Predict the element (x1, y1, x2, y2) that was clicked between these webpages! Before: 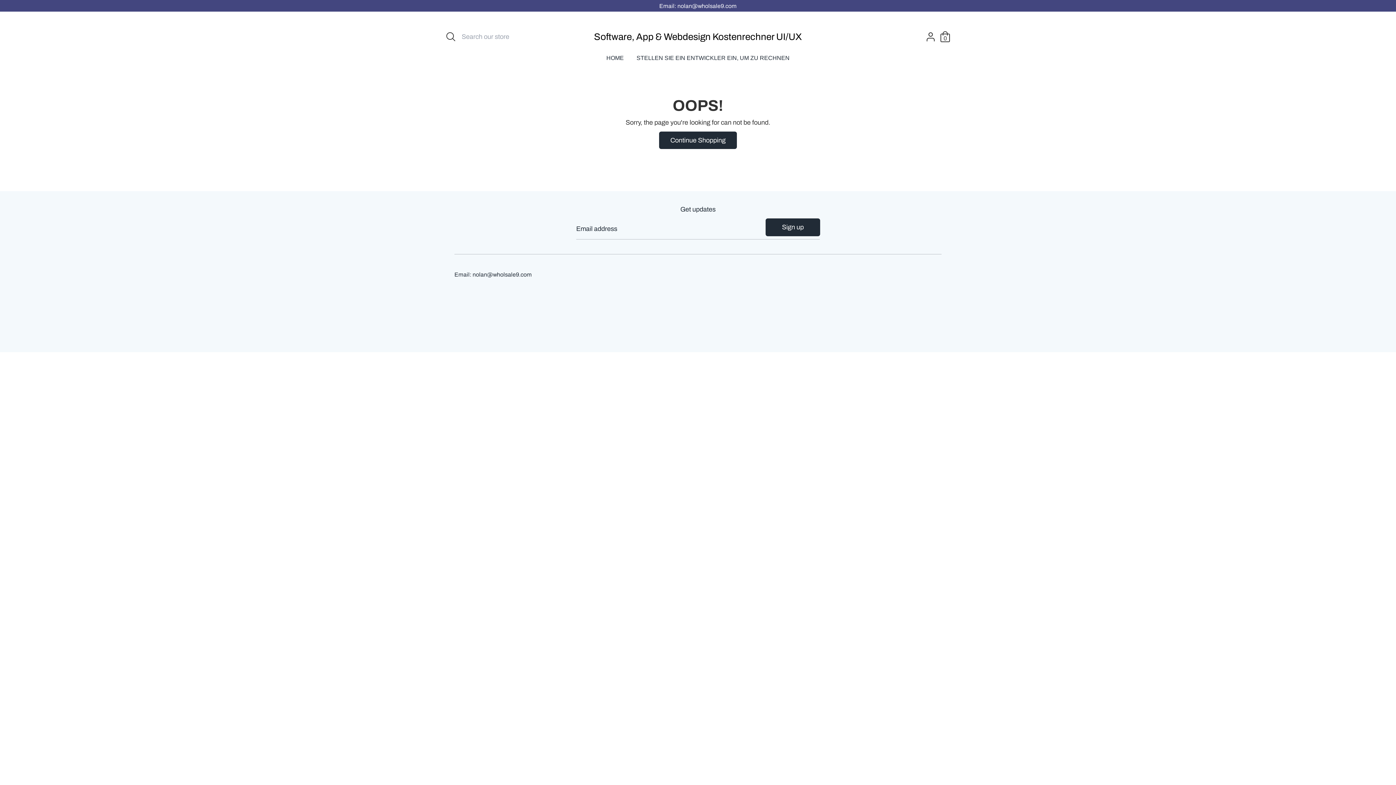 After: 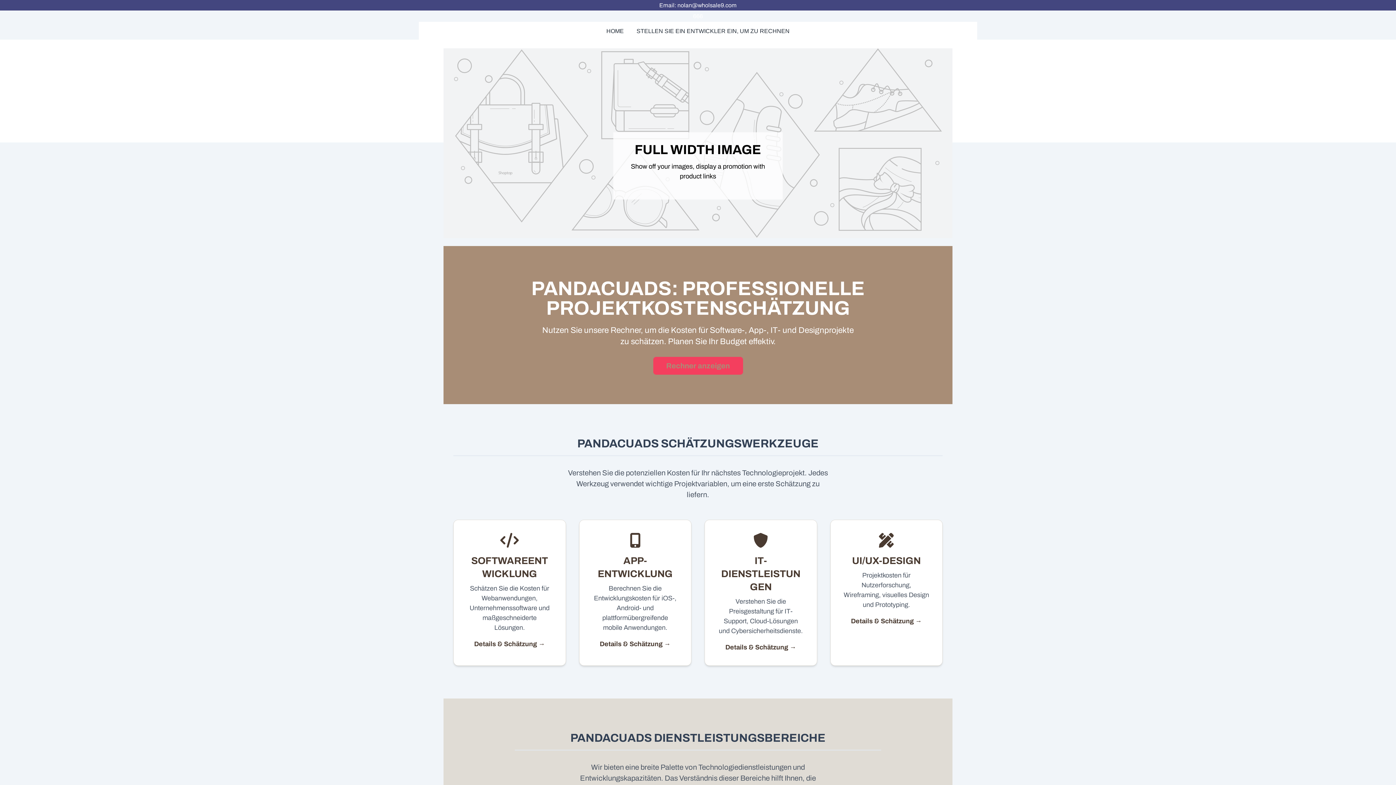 Action: label: HOME bbox: (601, 53, 629, 66)